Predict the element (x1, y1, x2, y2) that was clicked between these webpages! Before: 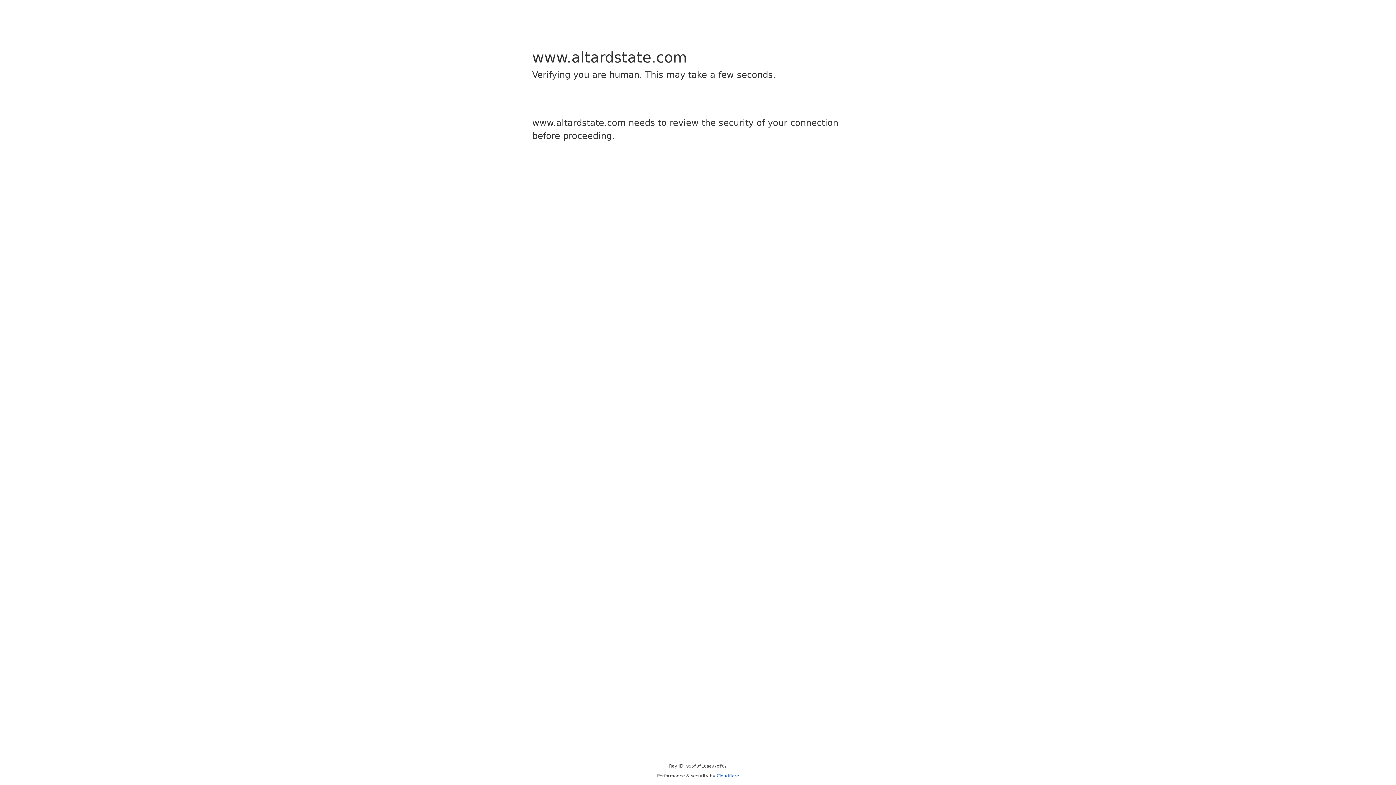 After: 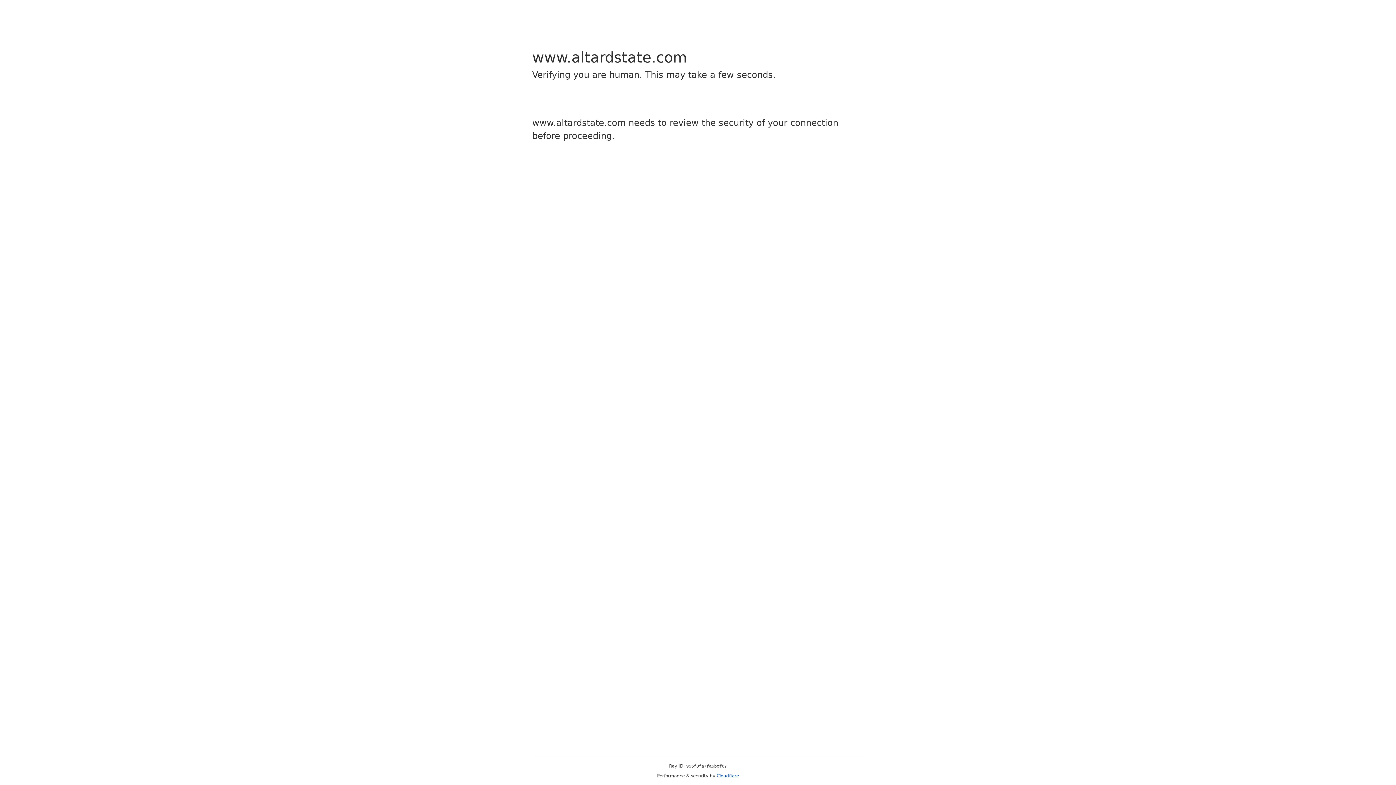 Action: label: Cloudflare bbox: (716, 773, 739, 778)